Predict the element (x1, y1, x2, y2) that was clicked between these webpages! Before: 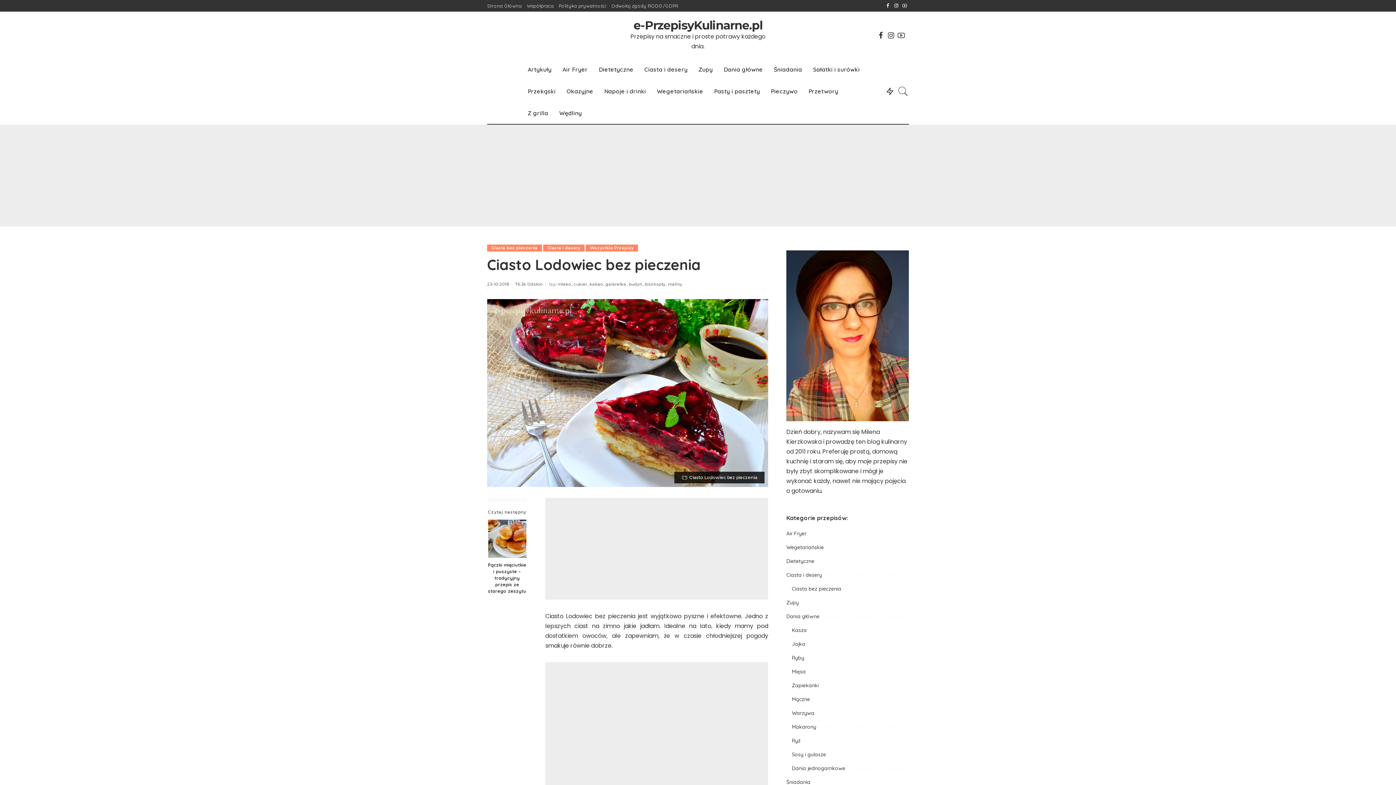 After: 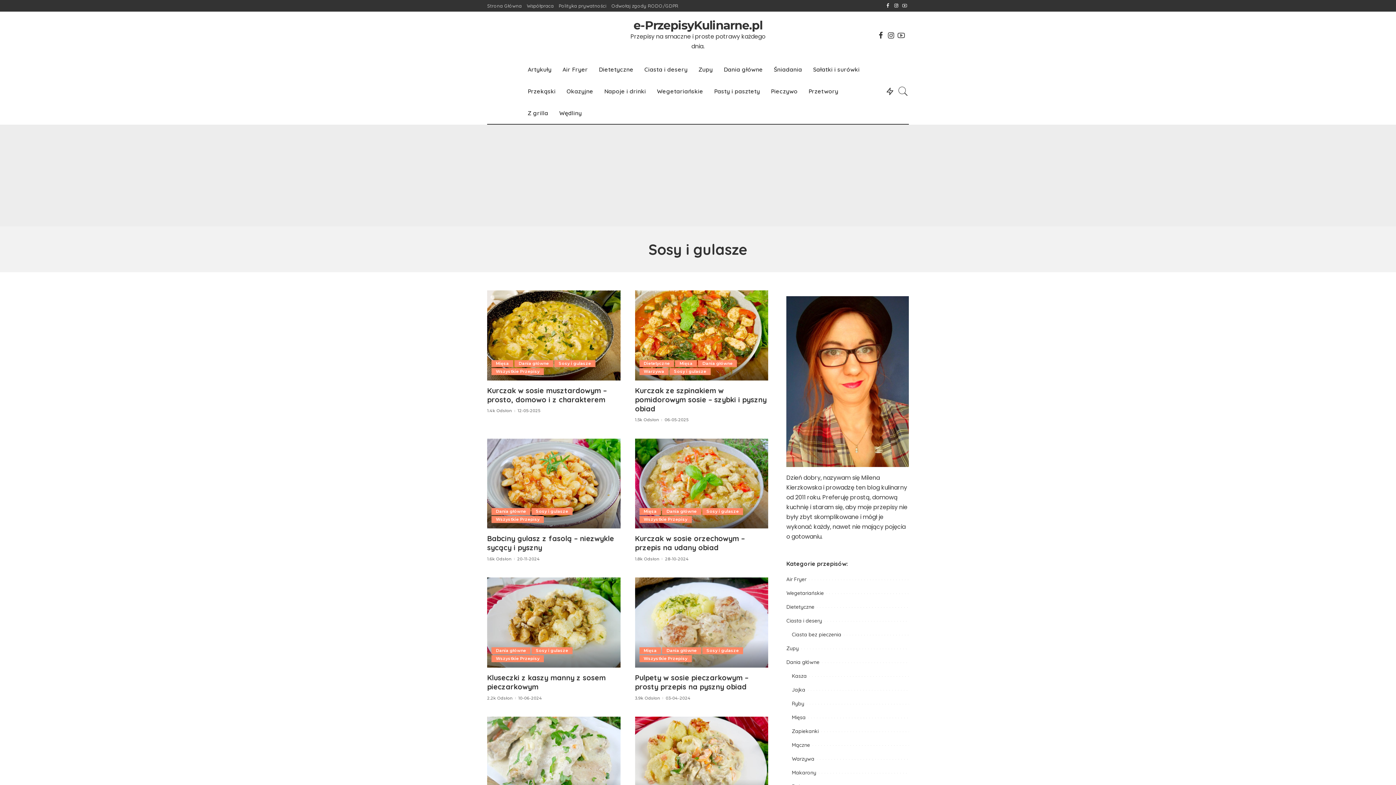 Action: label: Sosy i gulasze bbox: (792, 751, 826, 758)